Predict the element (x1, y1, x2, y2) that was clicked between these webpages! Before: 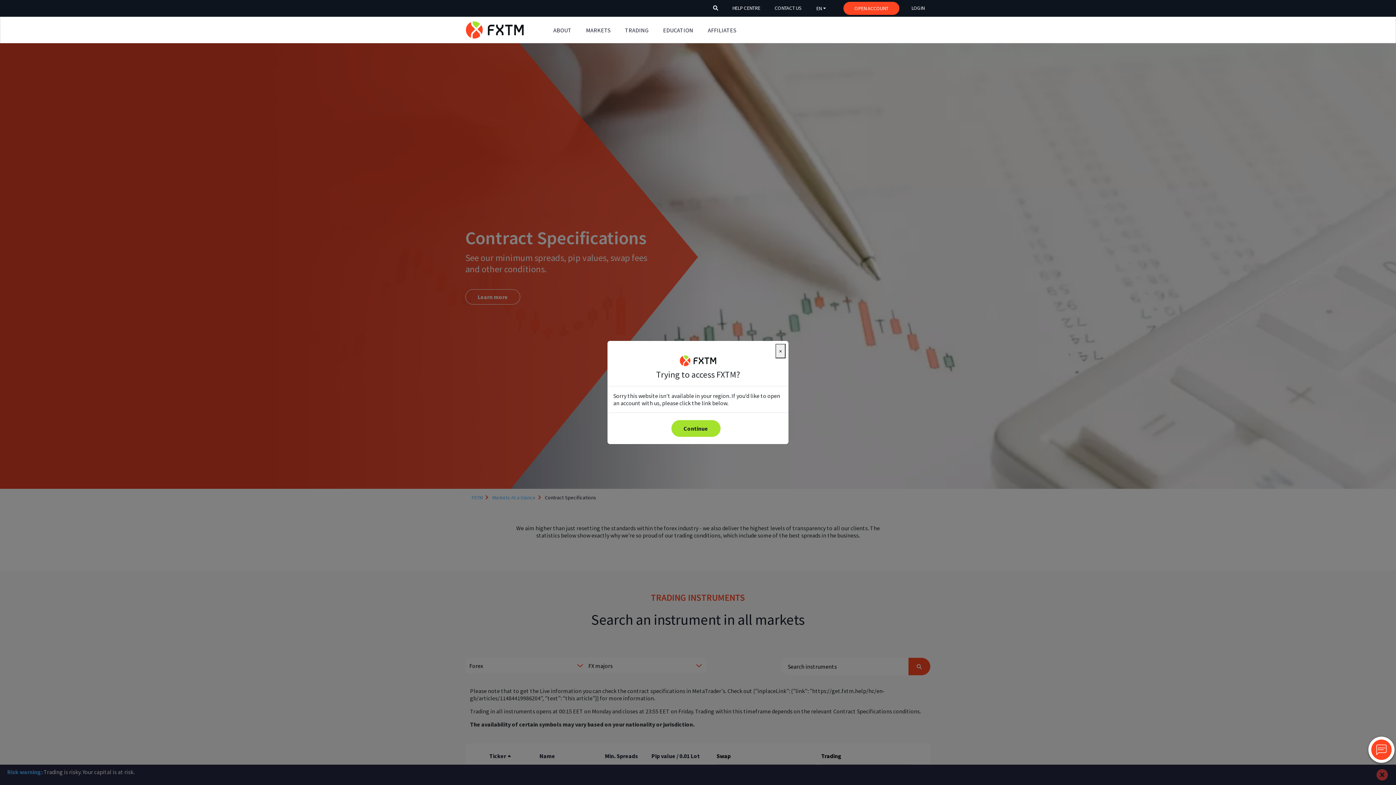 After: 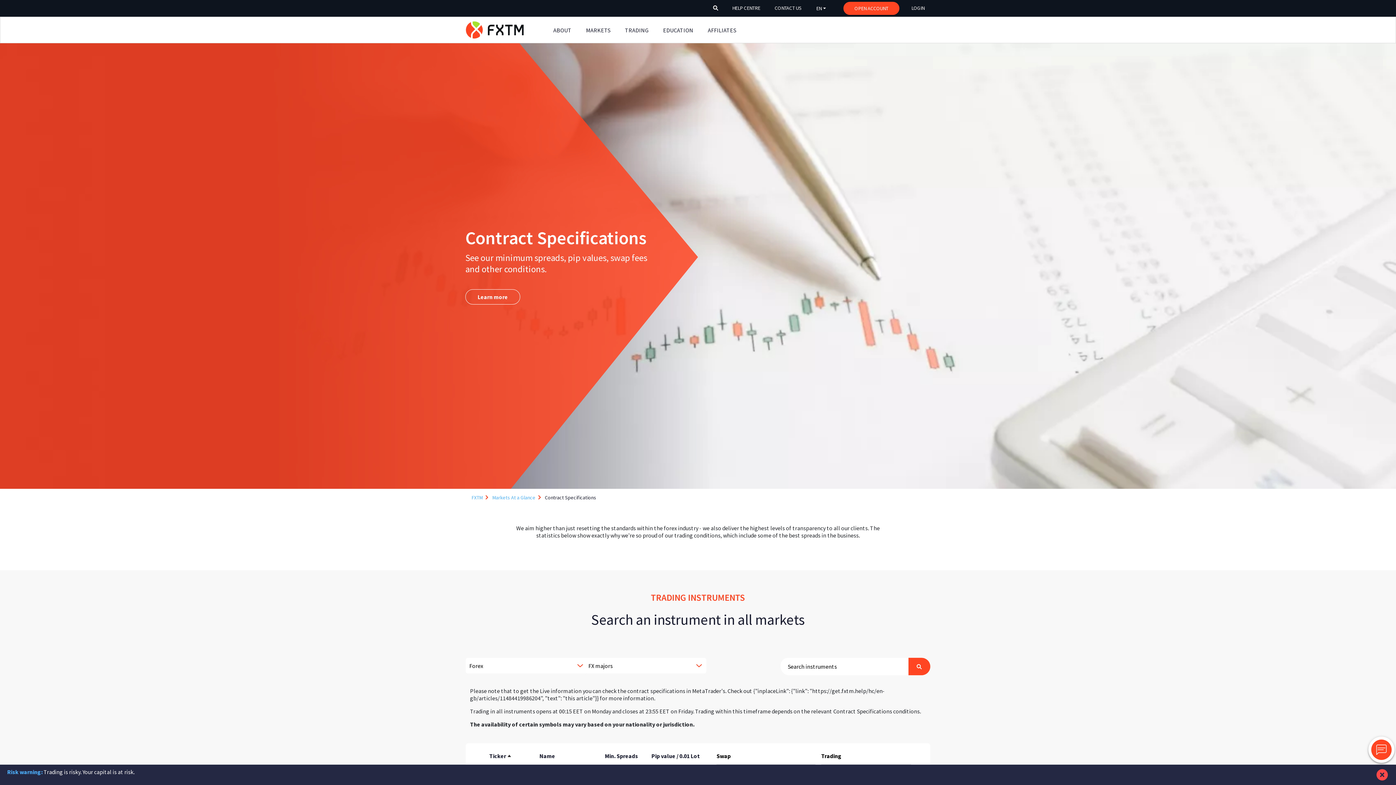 Action: bbox: (775, 344, 785, 358) label: Close